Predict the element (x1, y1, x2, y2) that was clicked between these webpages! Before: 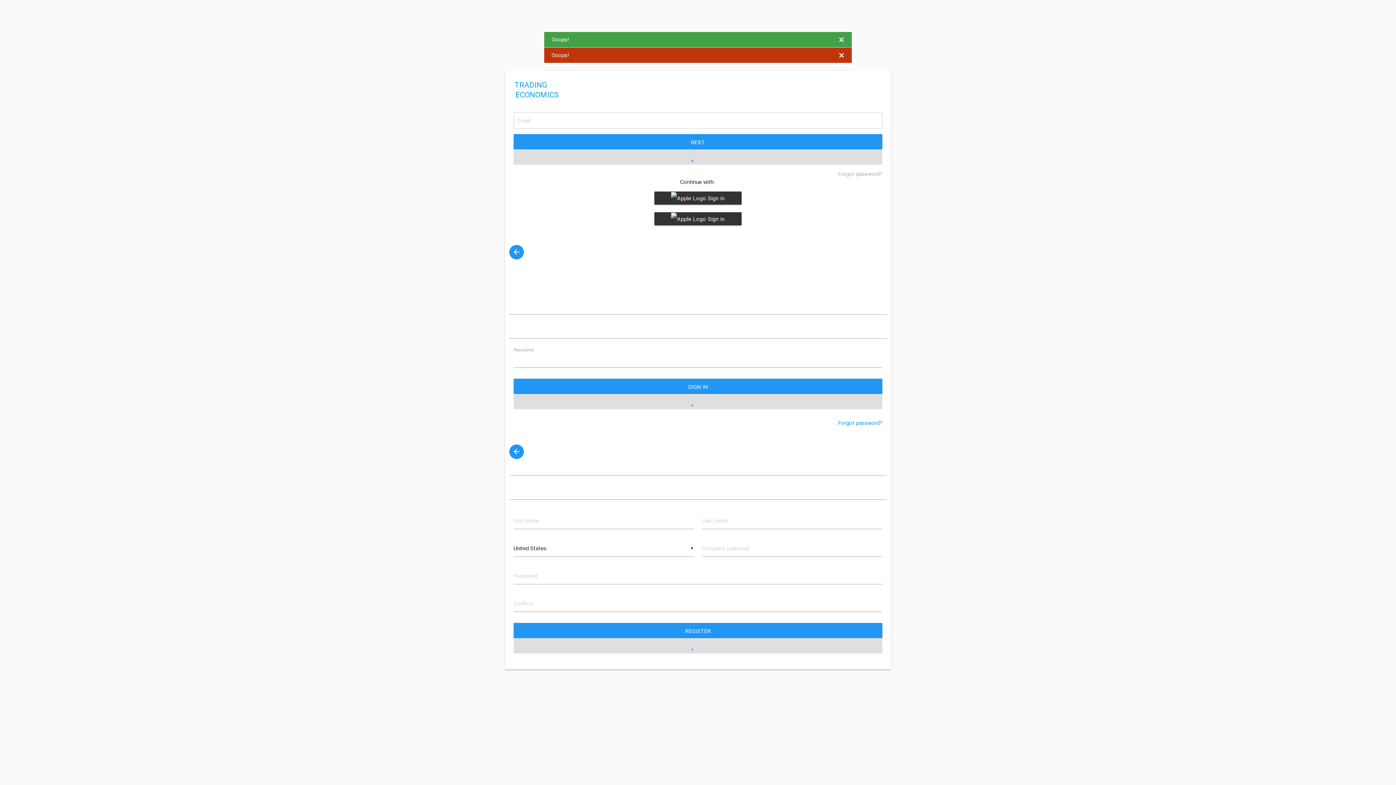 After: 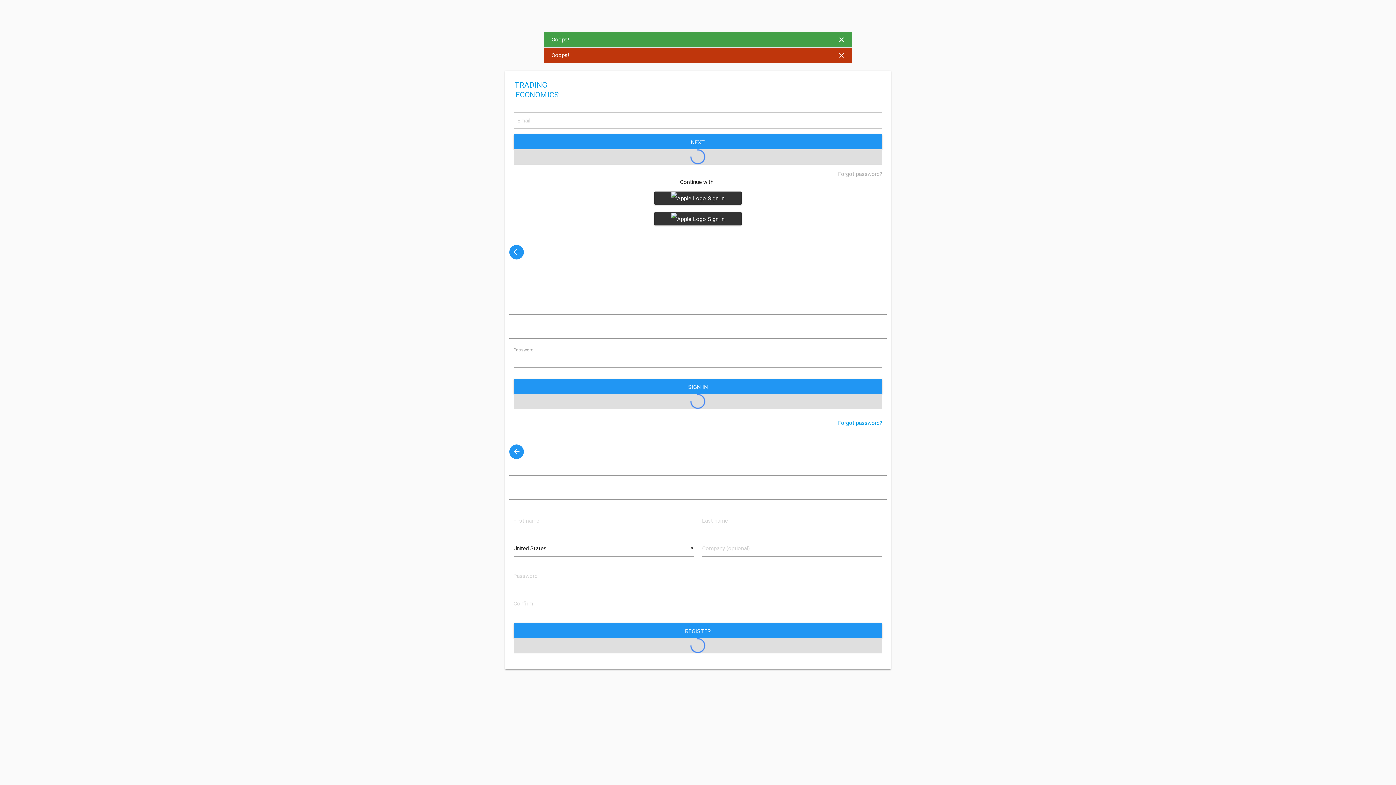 Action: bbox: (509, 444, 524, 459)